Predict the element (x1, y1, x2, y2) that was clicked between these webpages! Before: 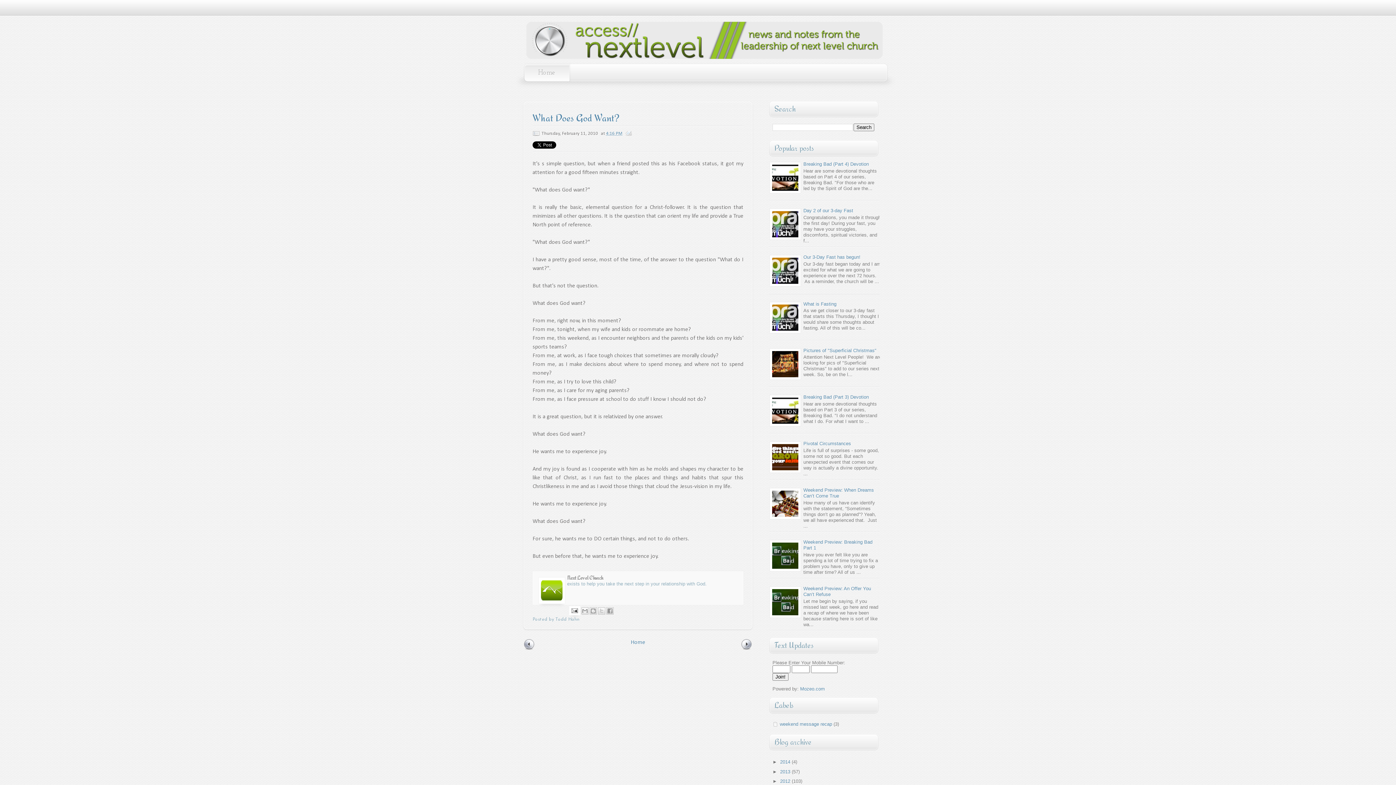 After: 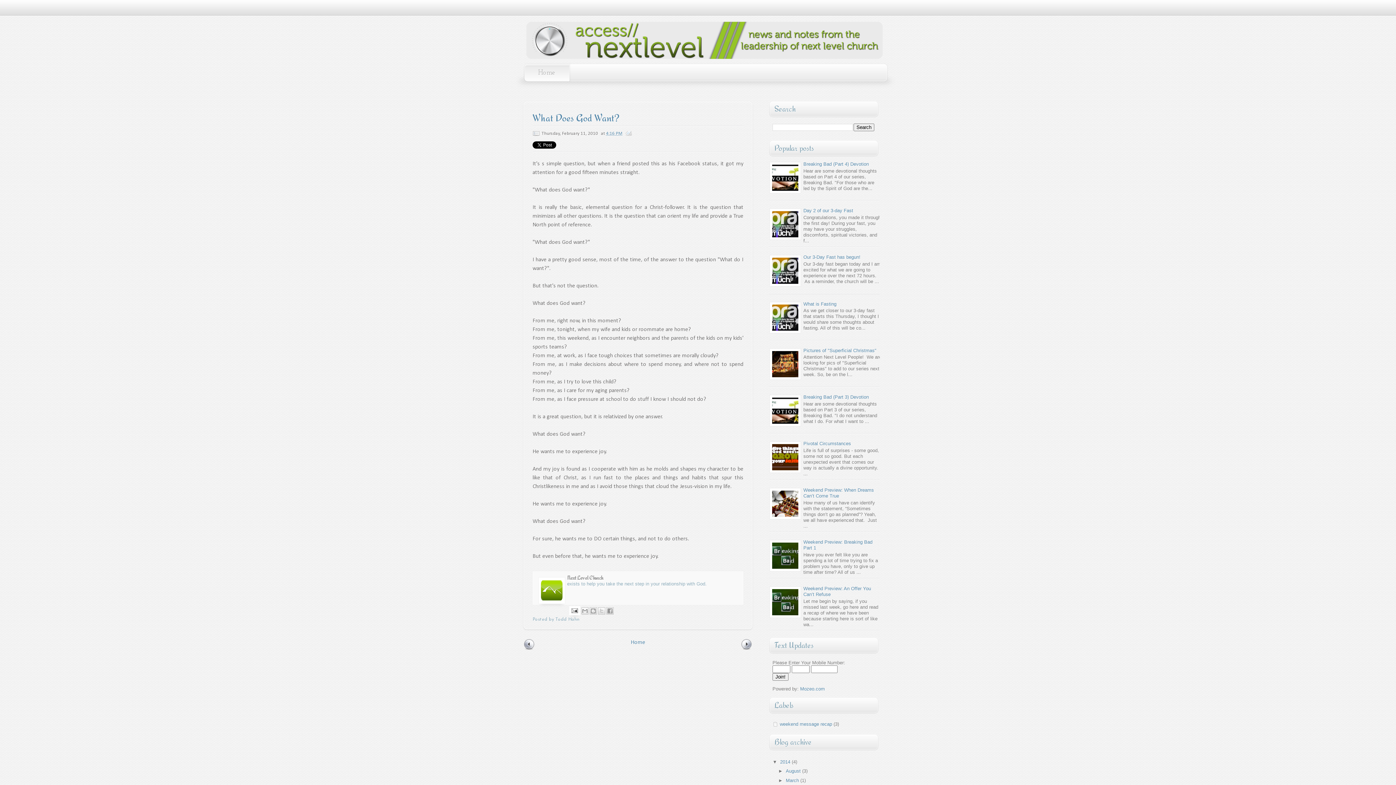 Action: bbox: (772, 759, 780, 765) label: ►  